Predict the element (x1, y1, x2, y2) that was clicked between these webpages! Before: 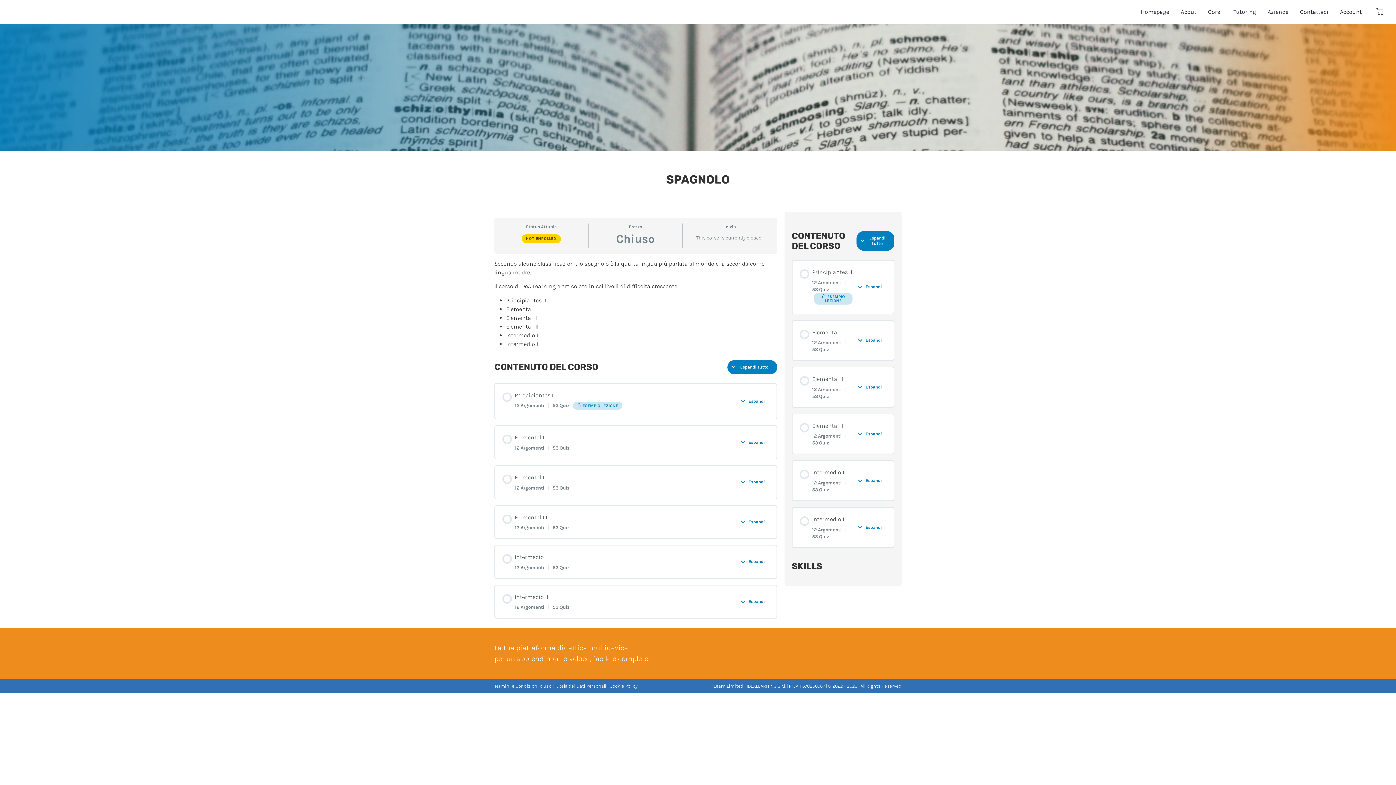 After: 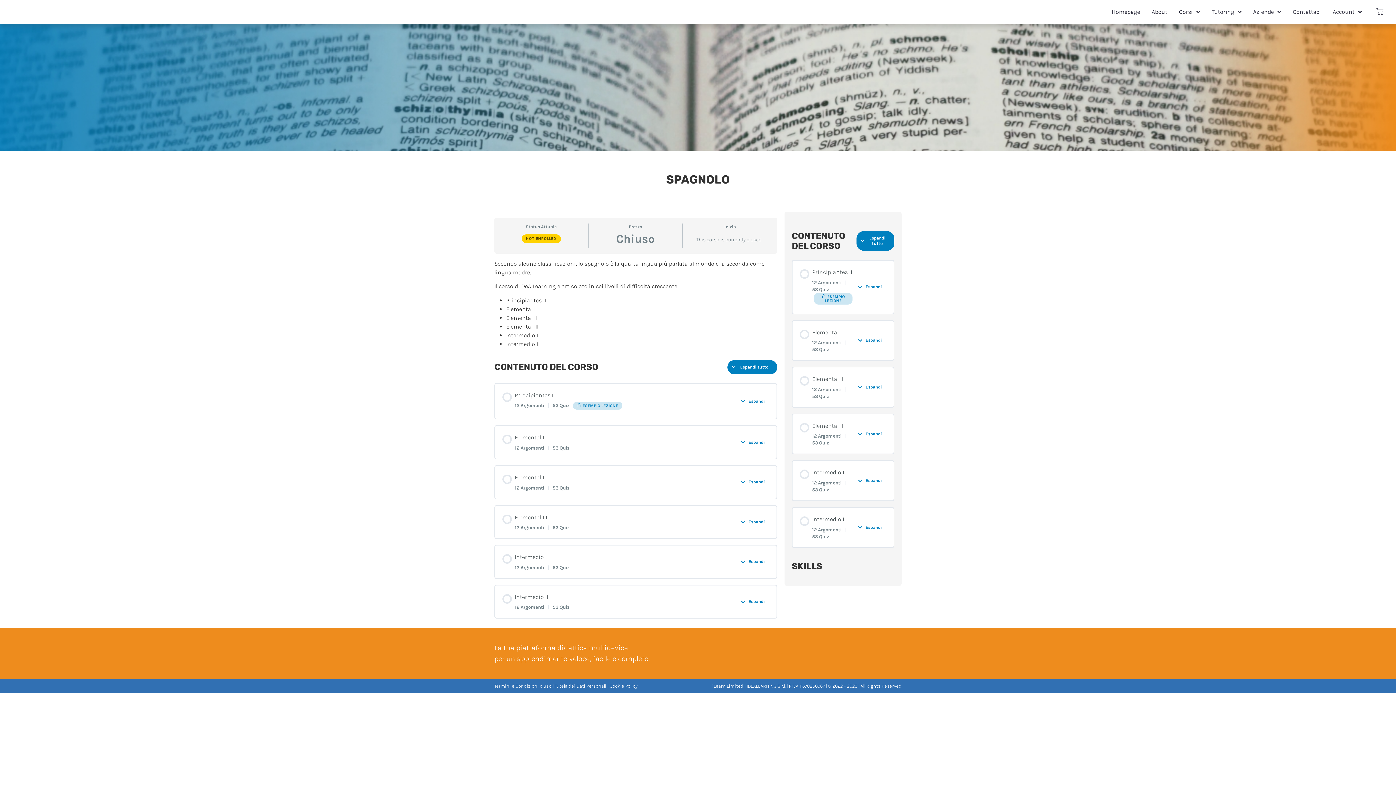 Action: bbox: (609, 683, 637, 689) label: Cookie Policy